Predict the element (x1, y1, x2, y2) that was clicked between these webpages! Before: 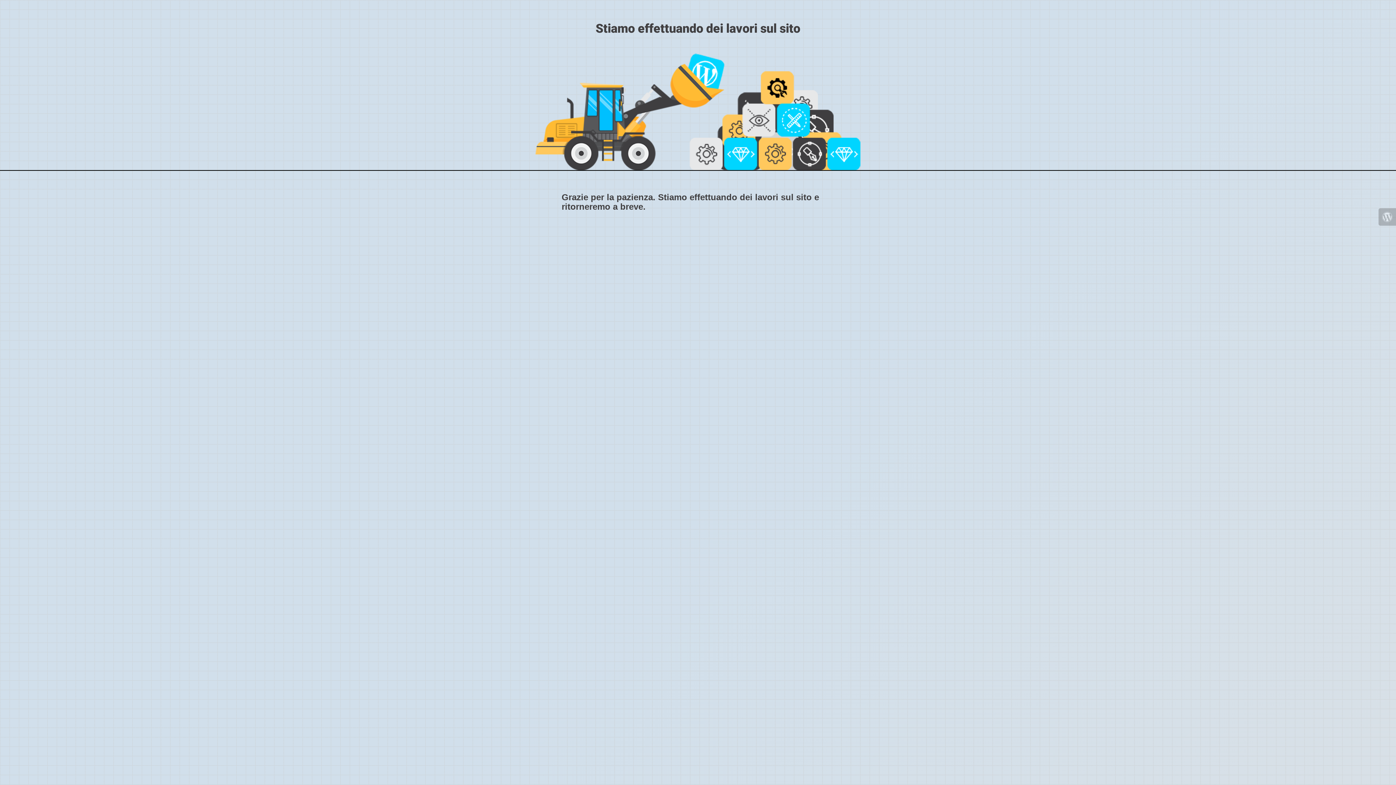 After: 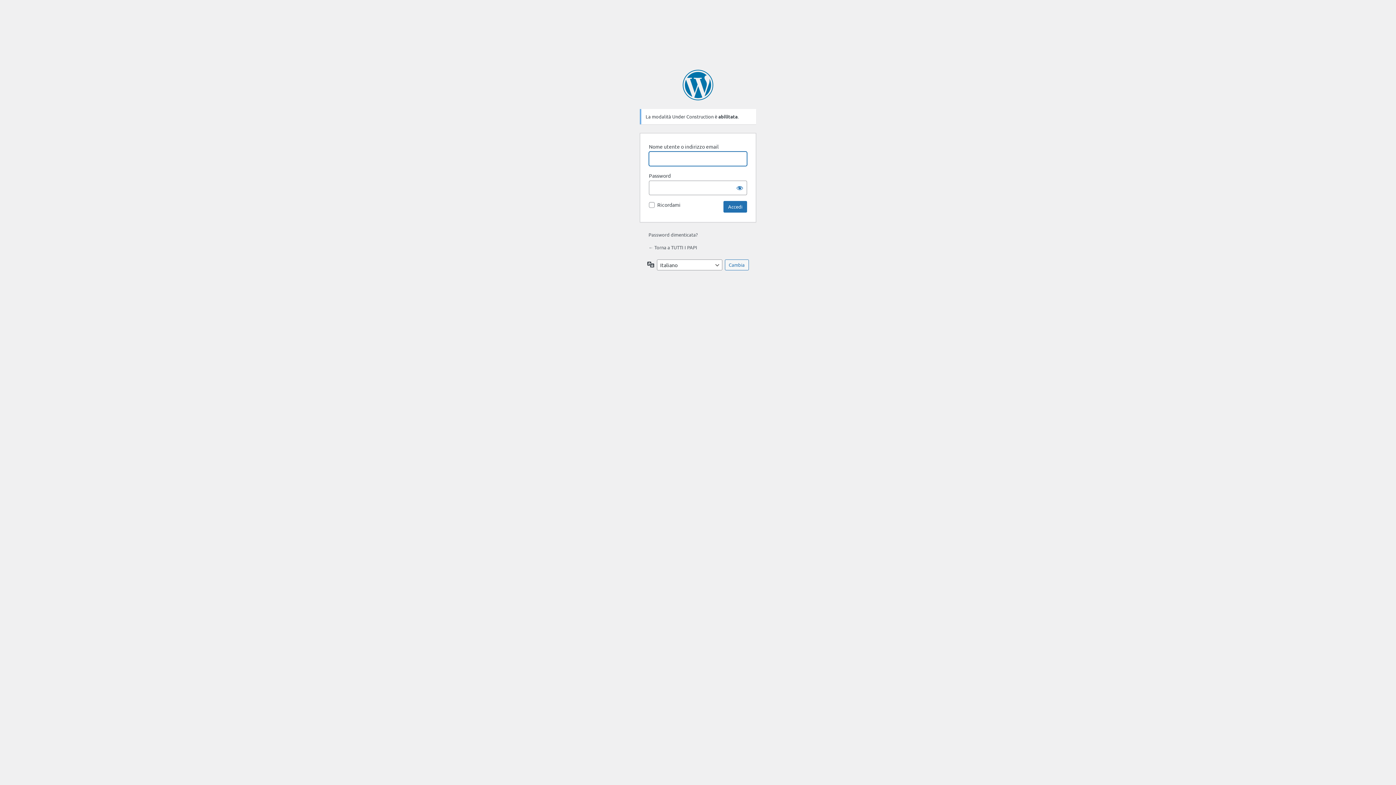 Action: bbox: (1378, 208, 1396, 225)